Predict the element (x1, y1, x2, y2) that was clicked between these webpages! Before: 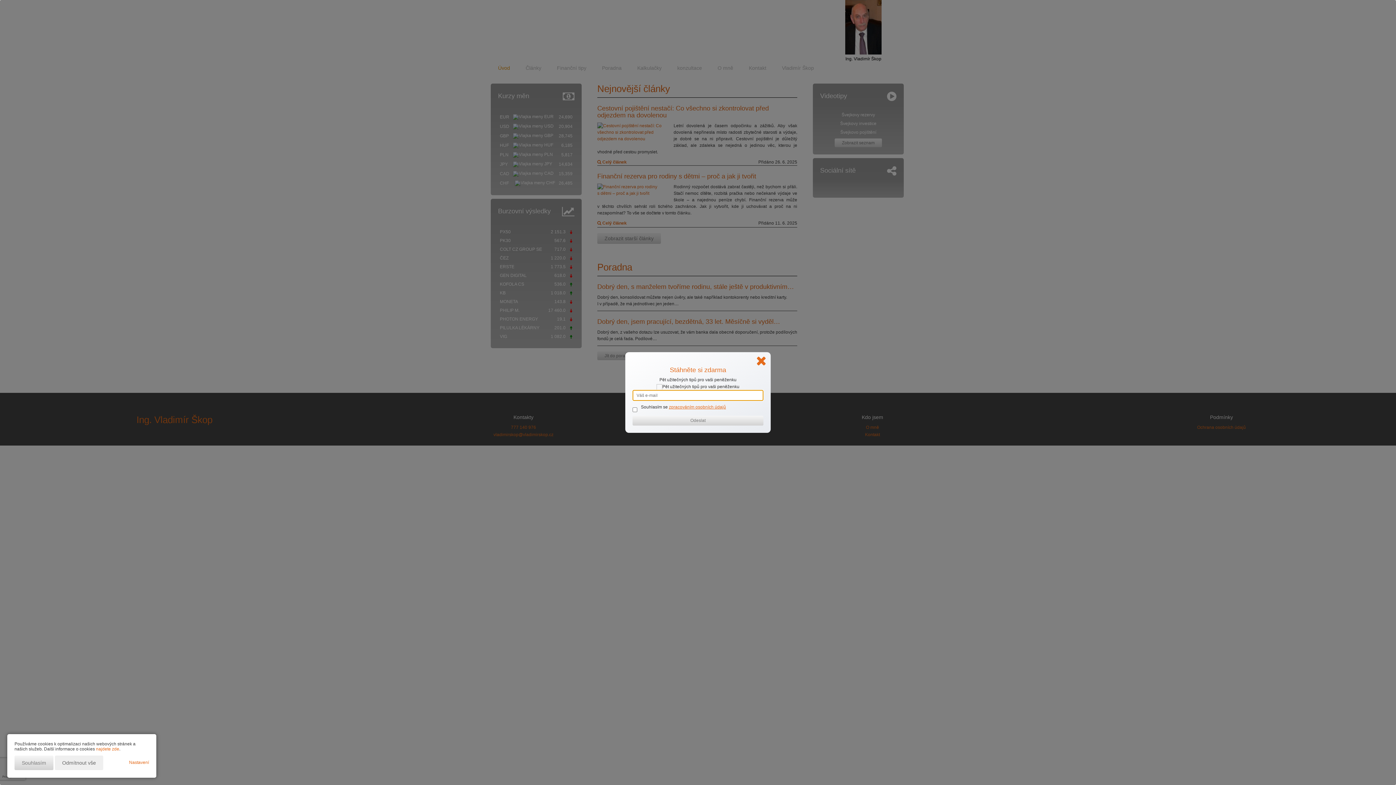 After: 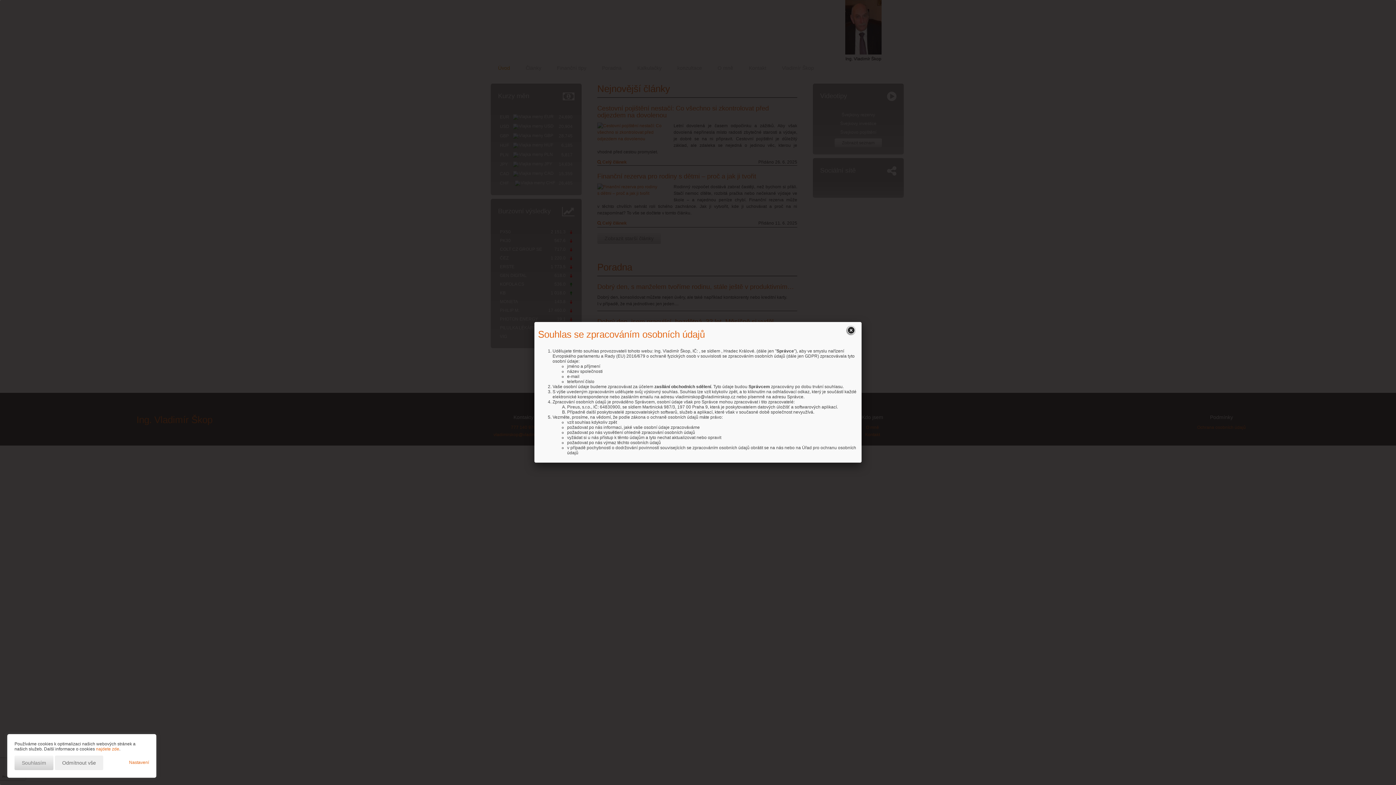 Action: bbox: (669, 404, 726, 409) label: zpracováním osobních údajů